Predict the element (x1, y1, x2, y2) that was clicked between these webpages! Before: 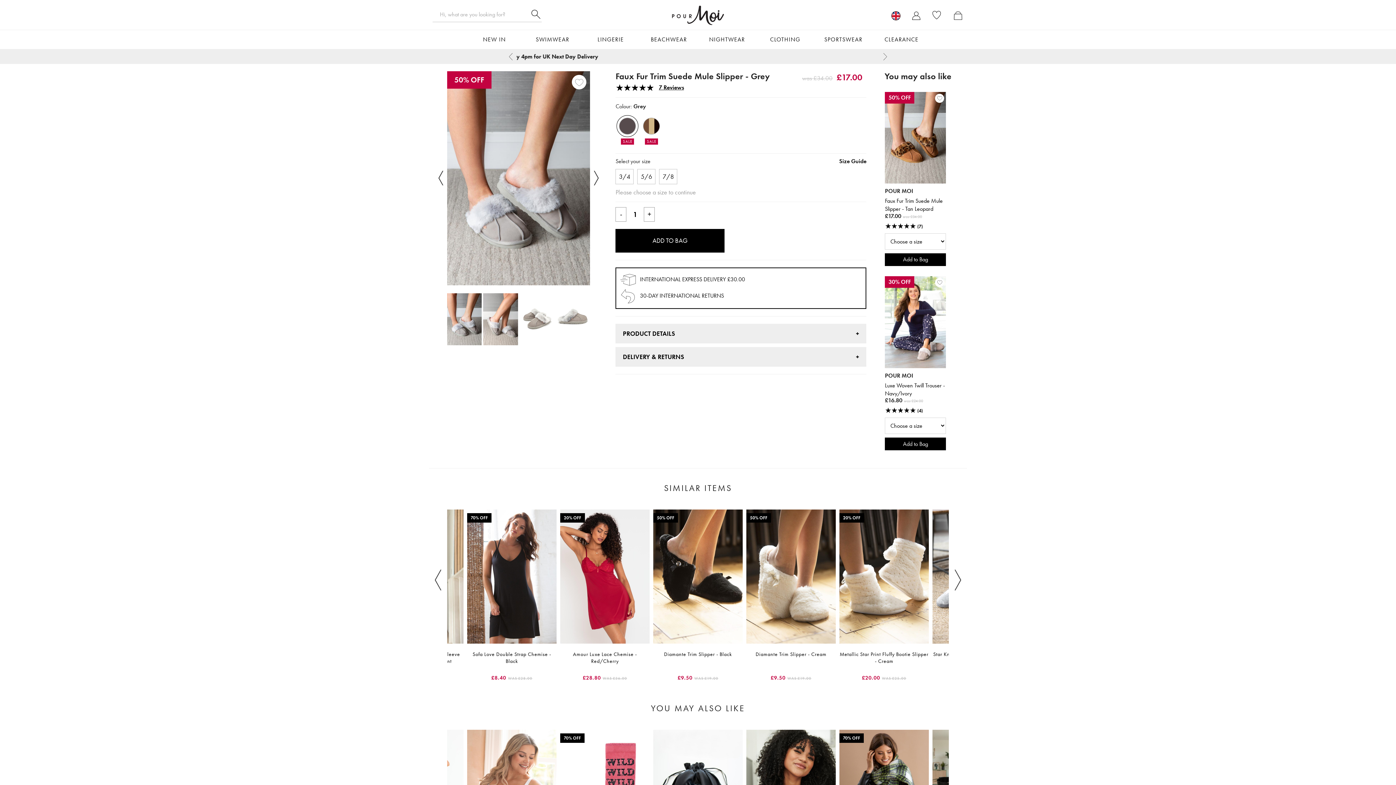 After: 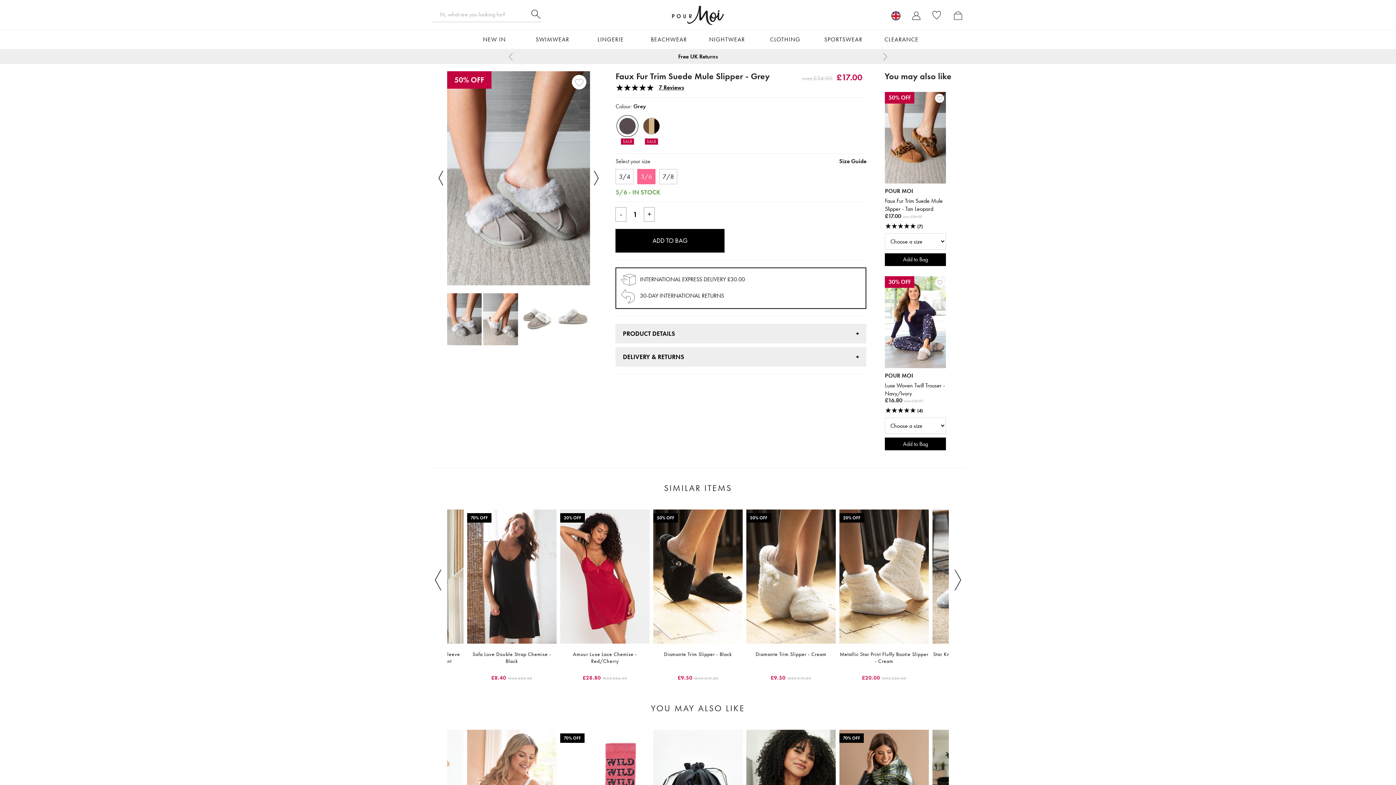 Action: label: 5/6 bbox: (637, 169, 655, 184)